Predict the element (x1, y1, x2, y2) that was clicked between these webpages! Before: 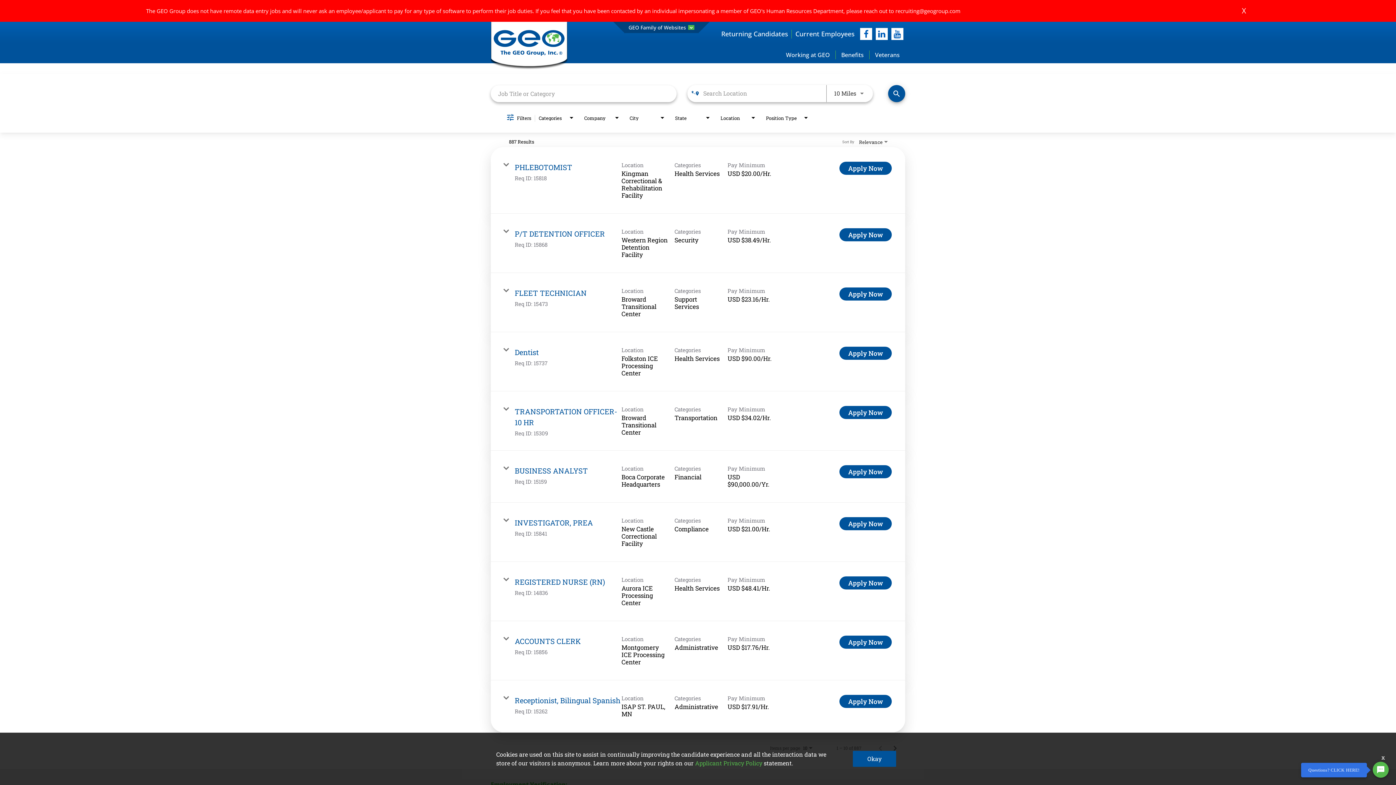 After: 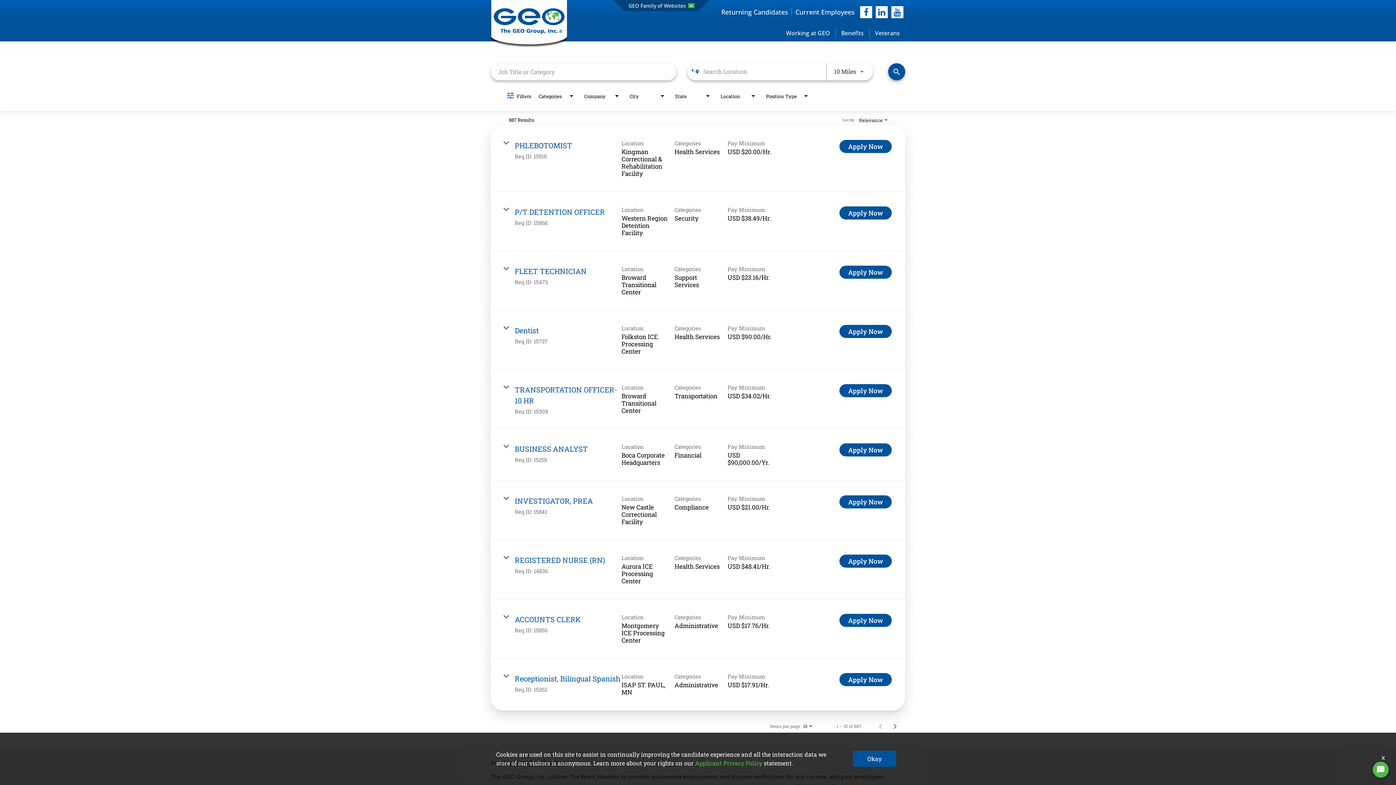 Action: bbox: (1238, 7, 1250, 14) label: X